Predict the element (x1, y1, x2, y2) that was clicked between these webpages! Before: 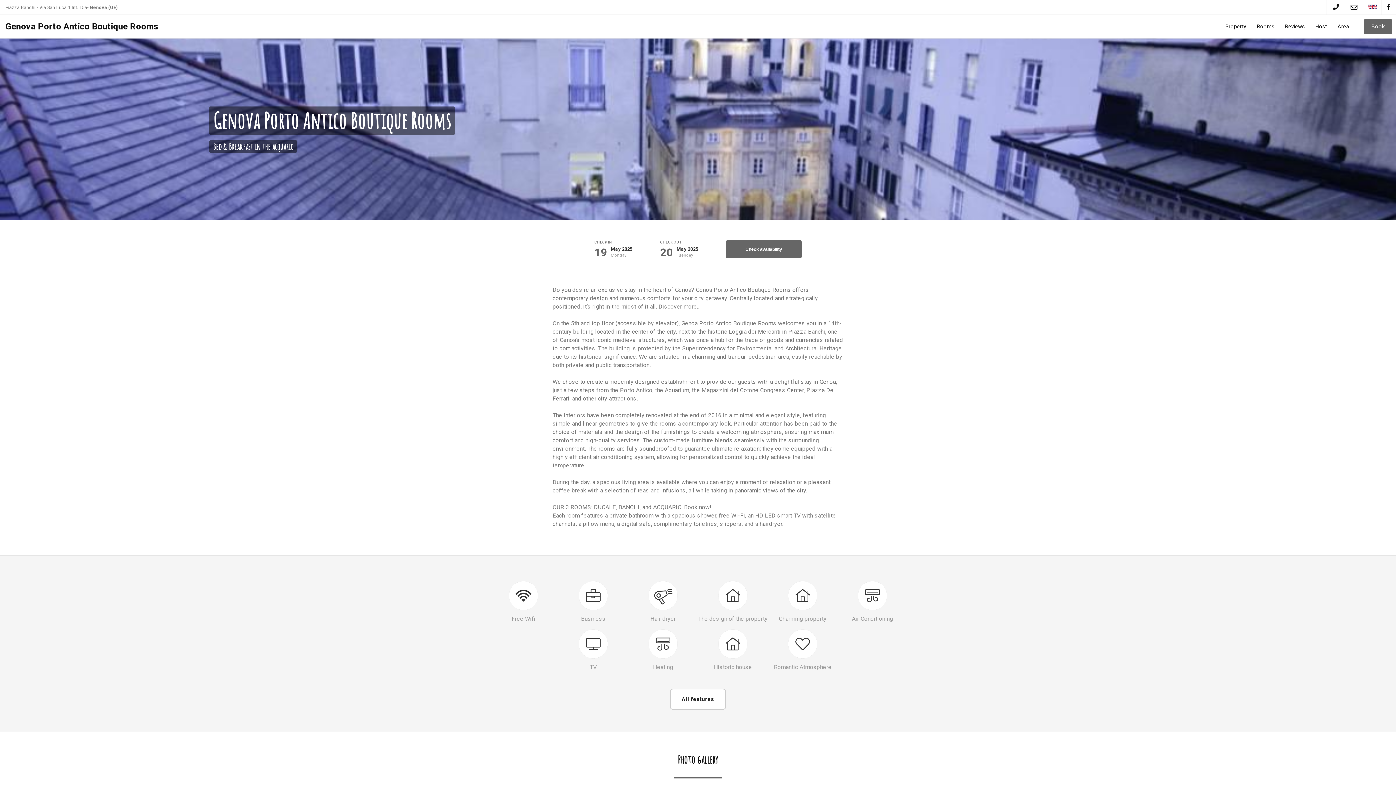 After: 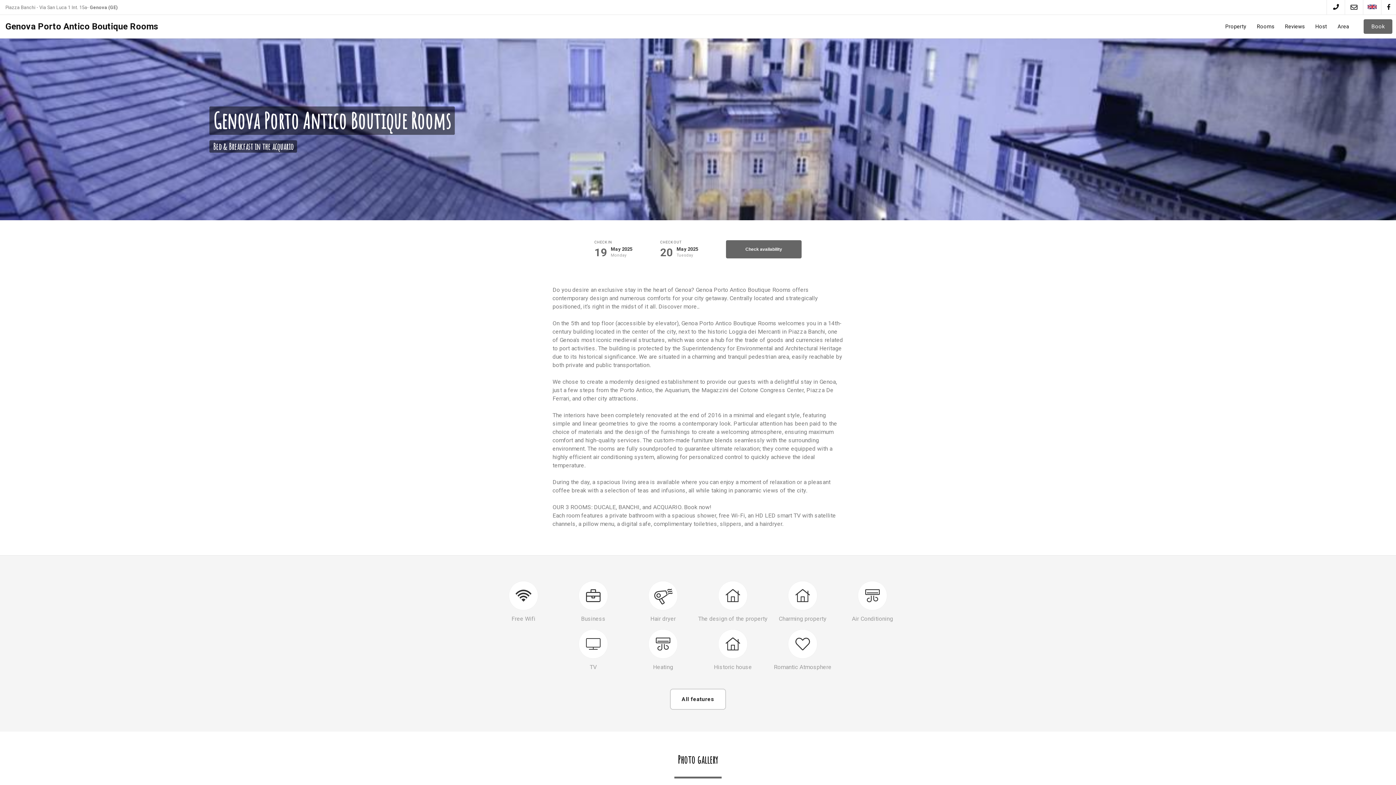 Action: bbox: (1387, 3, 1390, 11)